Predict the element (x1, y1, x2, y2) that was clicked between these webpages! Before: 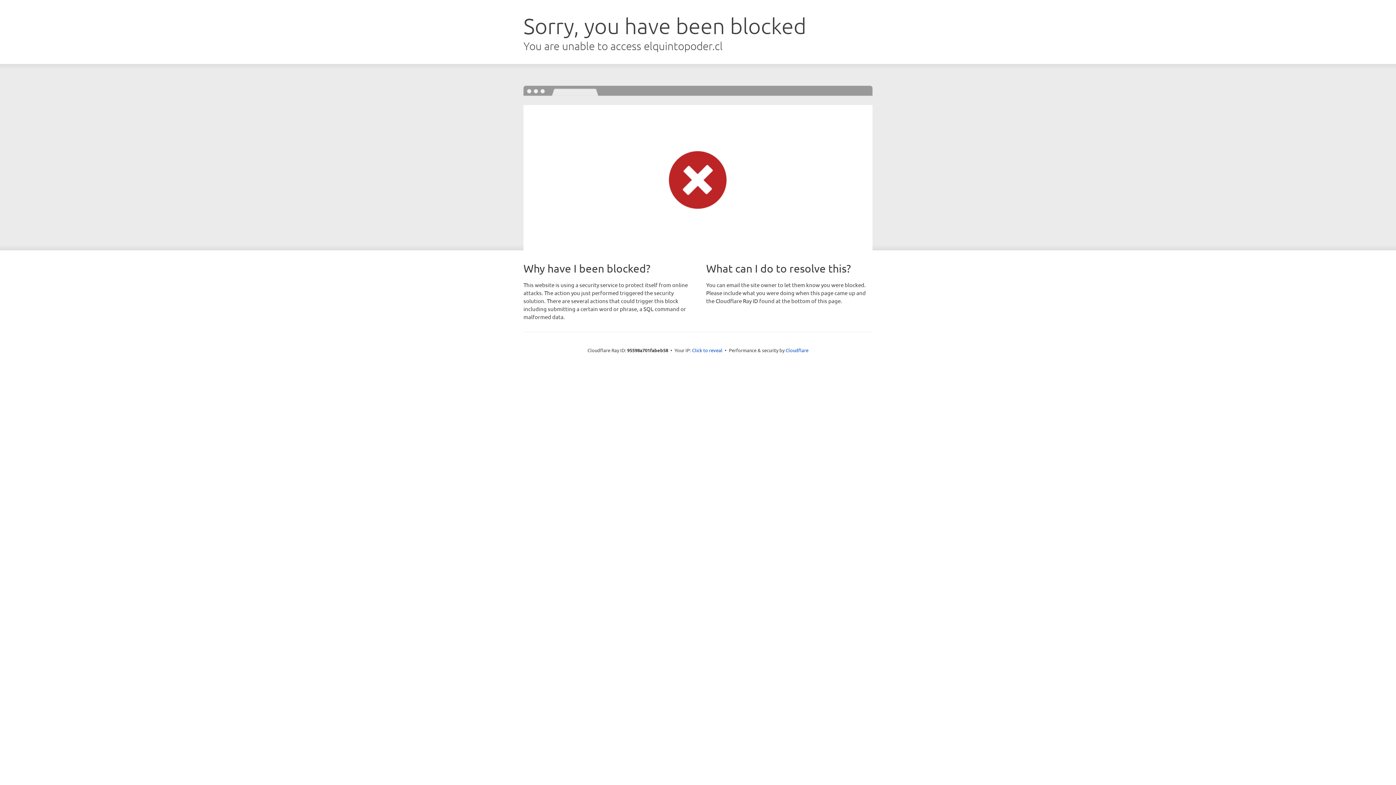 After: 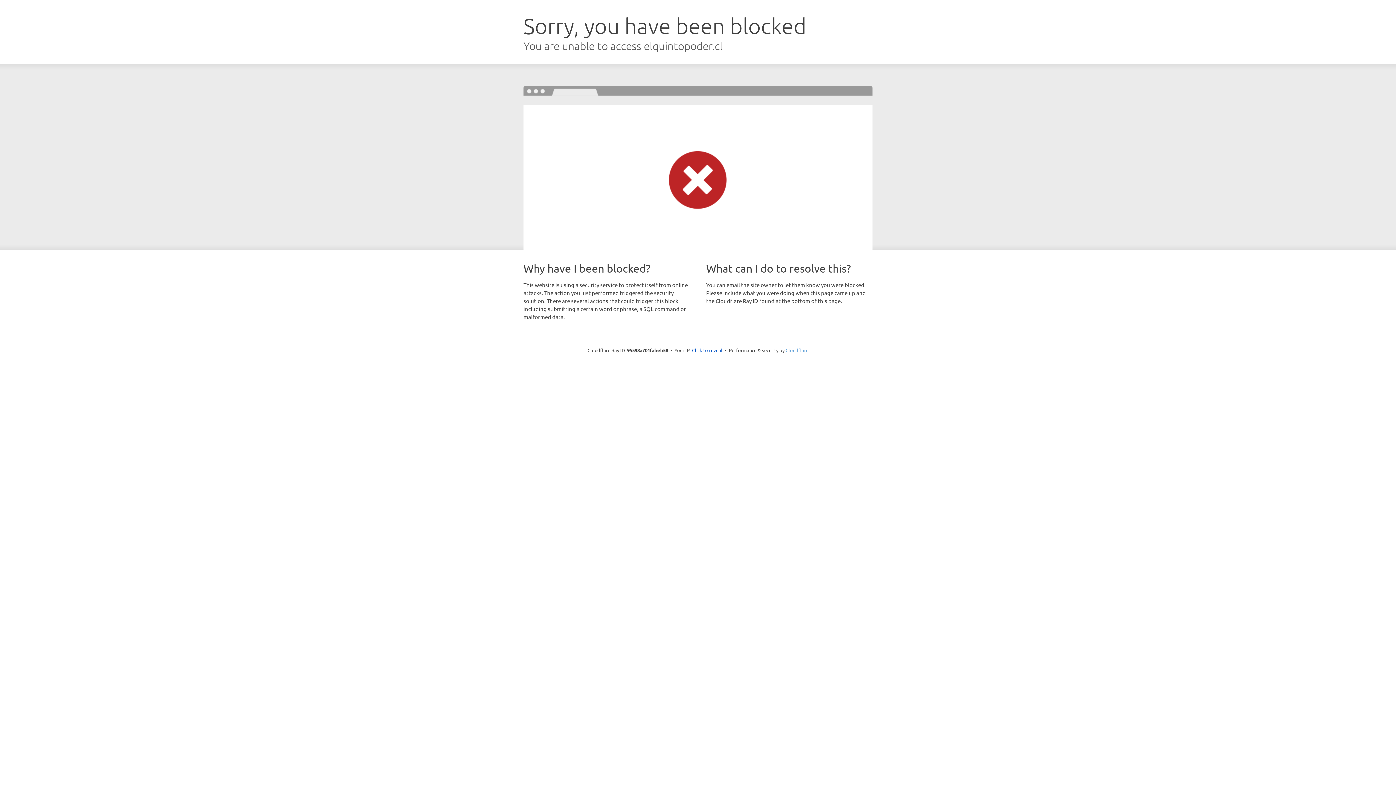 Action: label: Cloudflare bbox: (785, 347, 808, 353)